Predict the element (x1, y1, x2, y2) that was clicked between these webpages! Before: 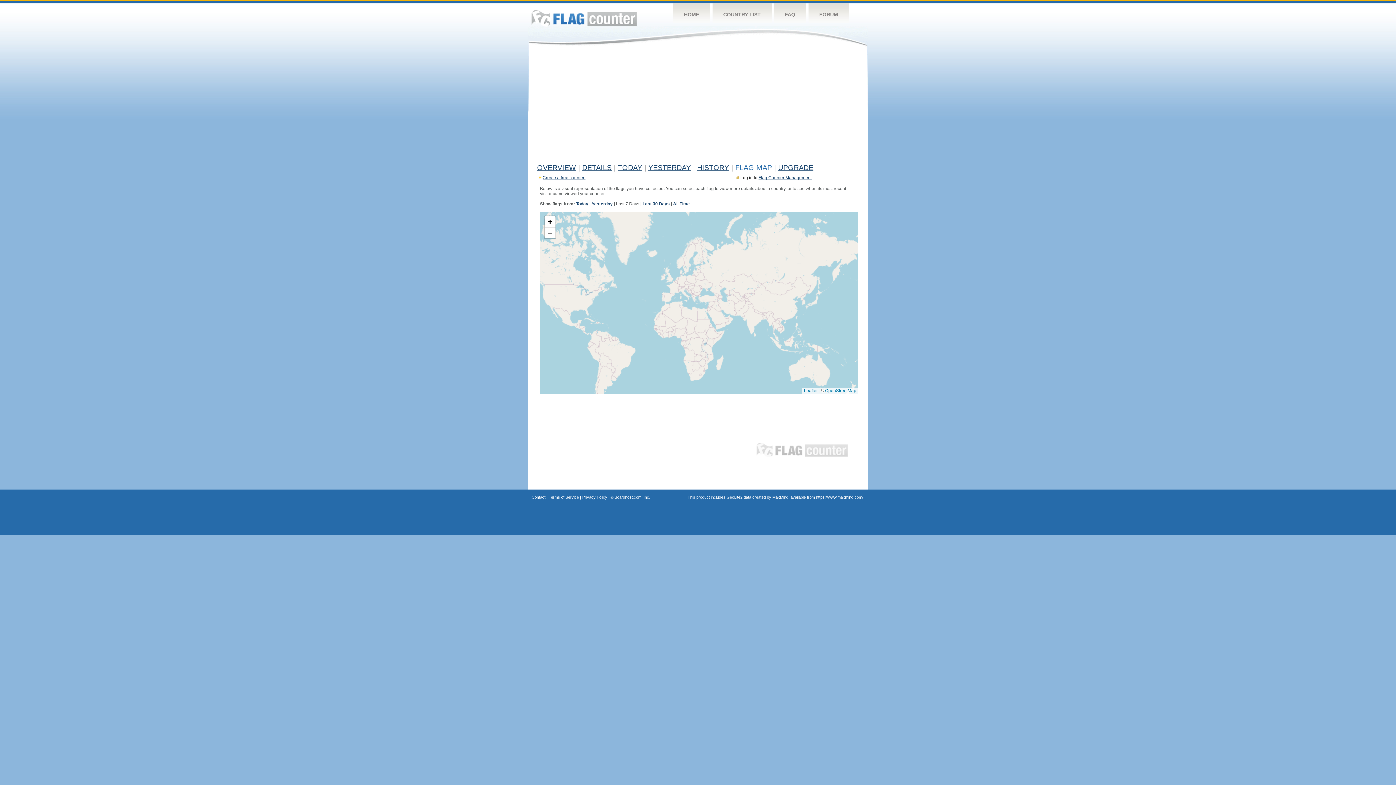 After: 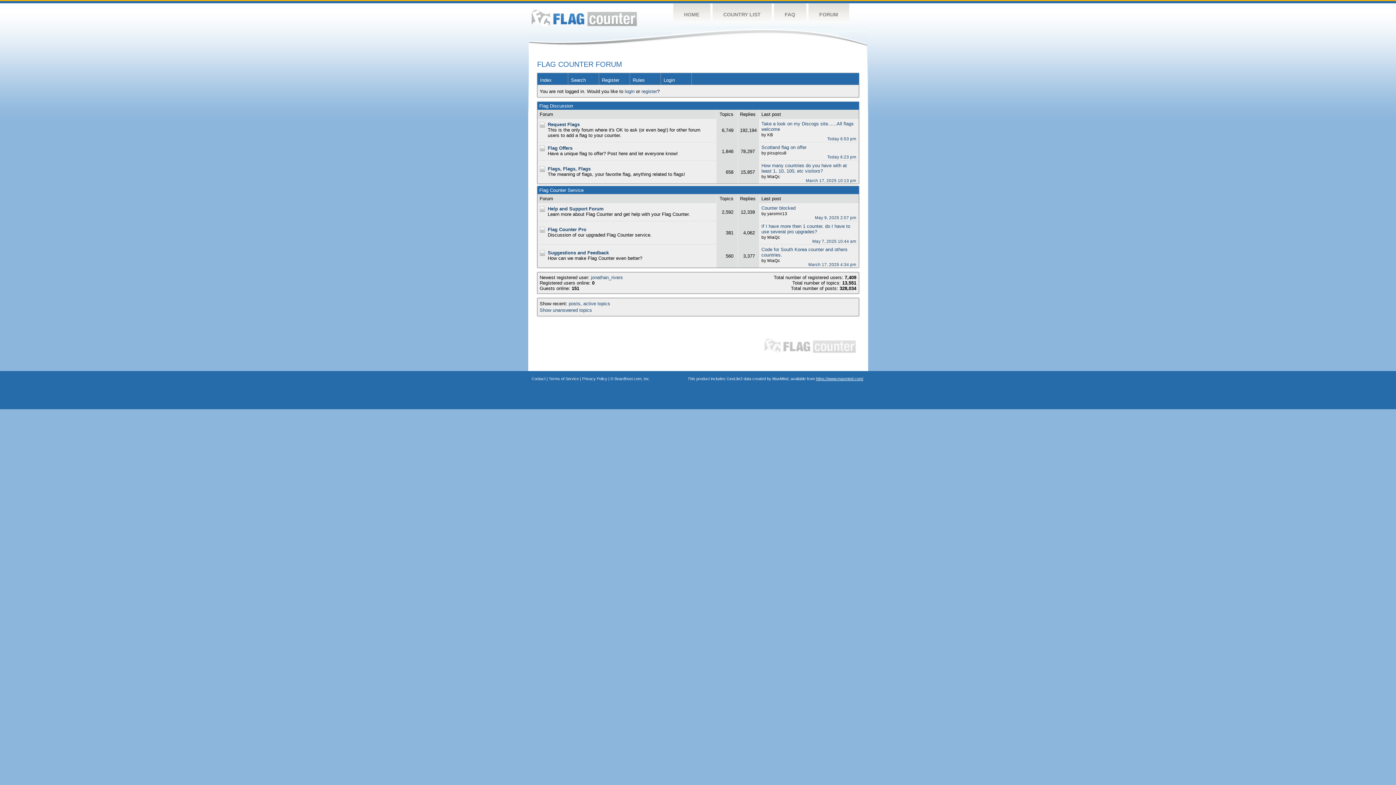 Action: label: FORUM bbox: (808, 3, 849, 26)